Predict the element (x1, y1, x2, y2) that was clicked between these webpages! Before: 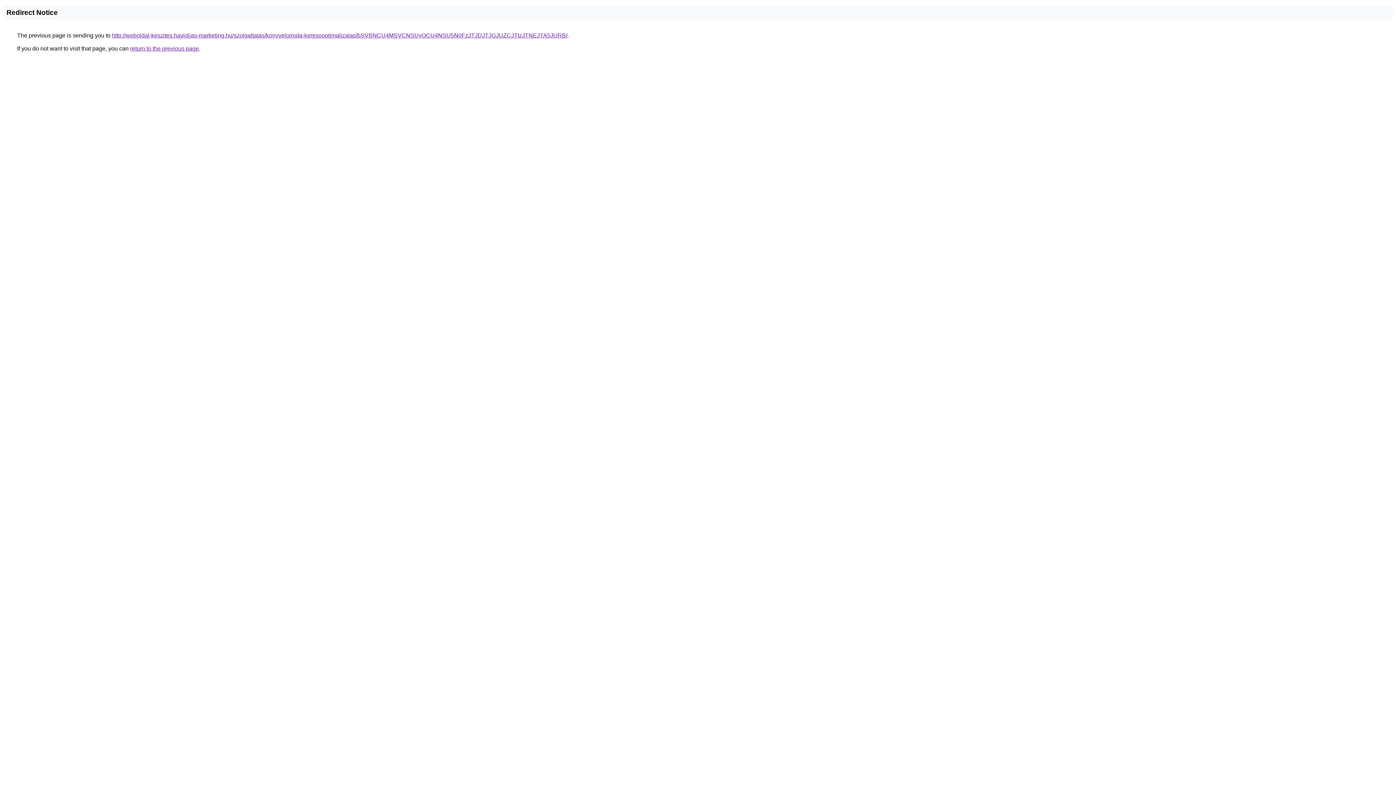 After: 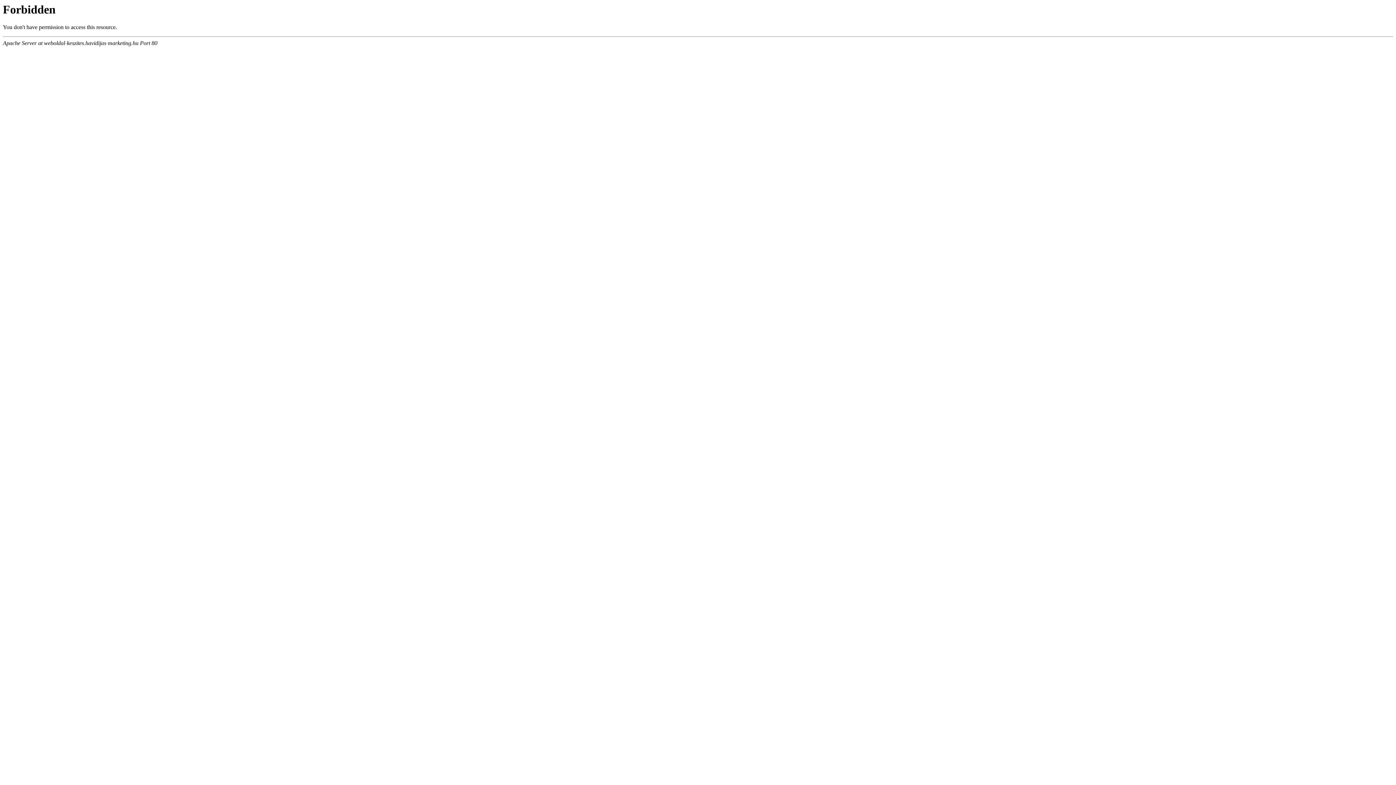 Action: label: http://weboldal-keszites.havidijas-marketing.hu/szolgaltatas/konyveloiroda-keresooptimalizalas/bSVBNCU4MSVCNSUyOCU4NSU5N0FzJTJDJTJGJUZCJTIzJTNEJTA5JURB/ bbox: (112, 32, 567, 38)